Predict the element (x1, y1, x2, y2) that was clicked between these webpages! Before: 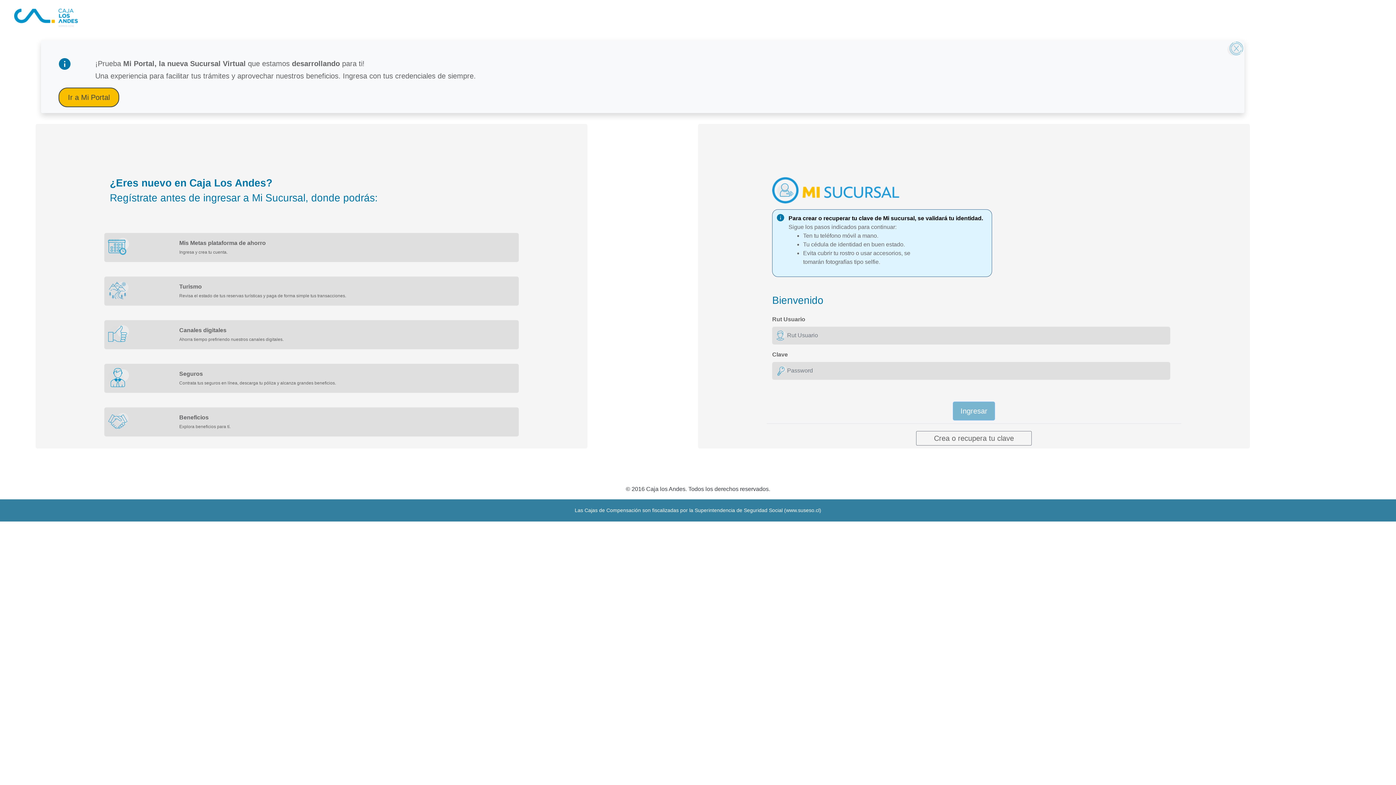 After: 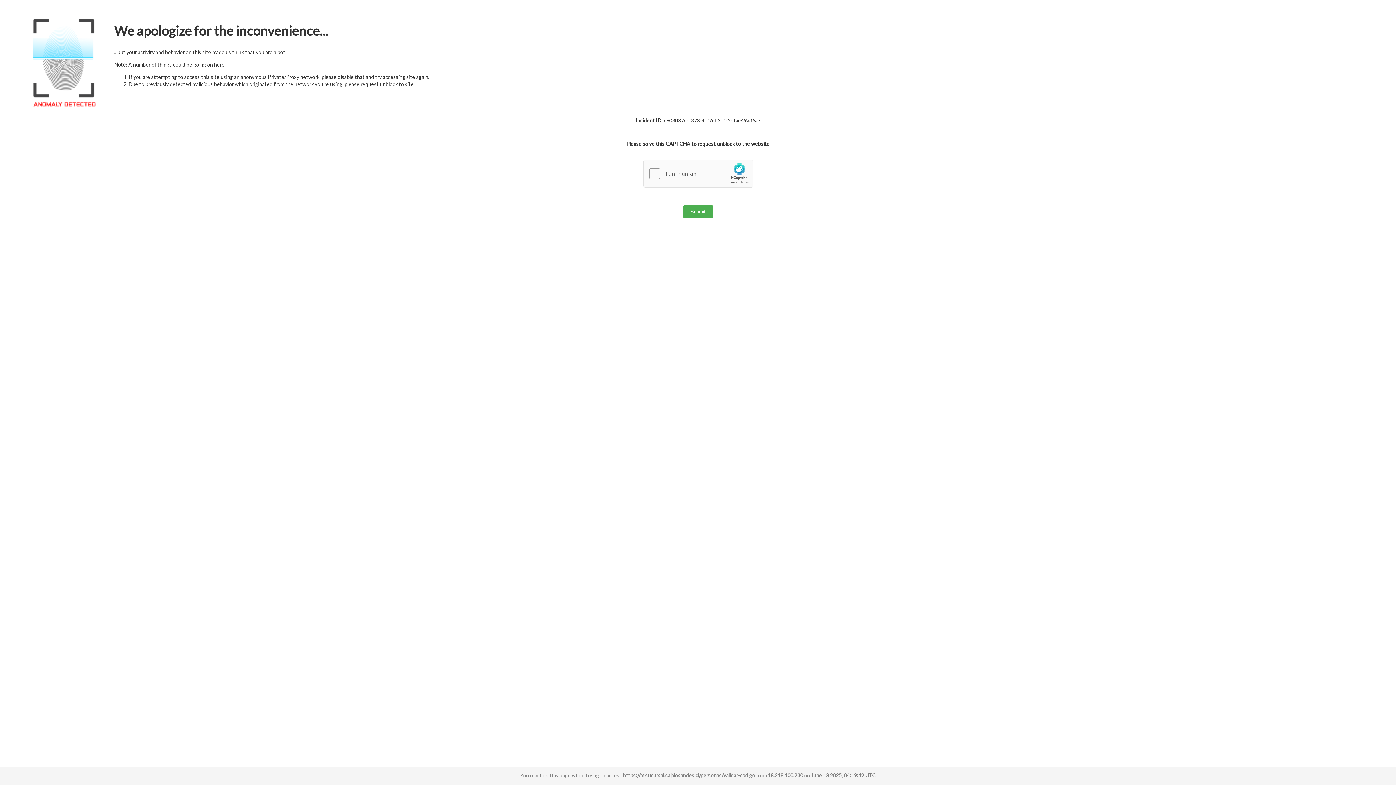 Action: bbox: (916, 431, 1032, 445) label: Crea o recupera tu clave